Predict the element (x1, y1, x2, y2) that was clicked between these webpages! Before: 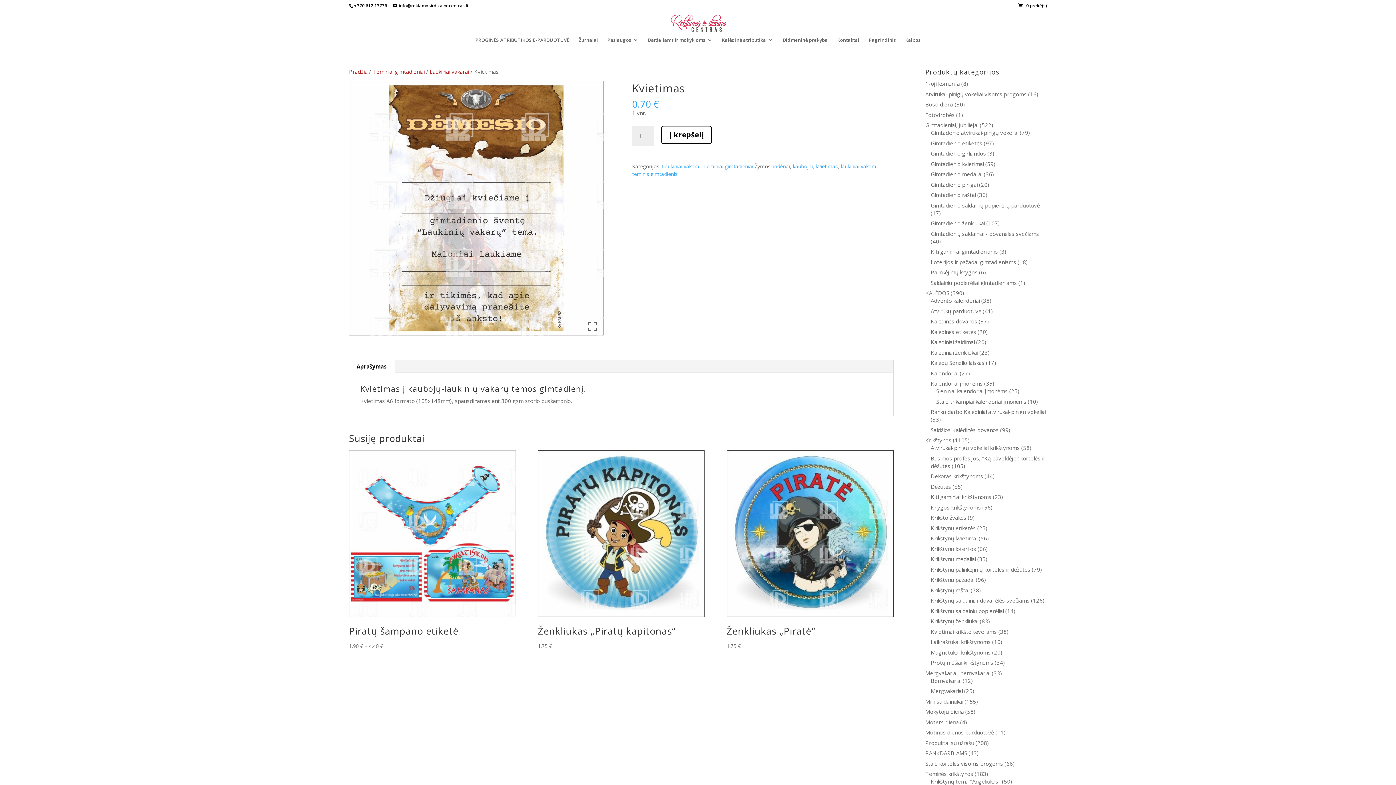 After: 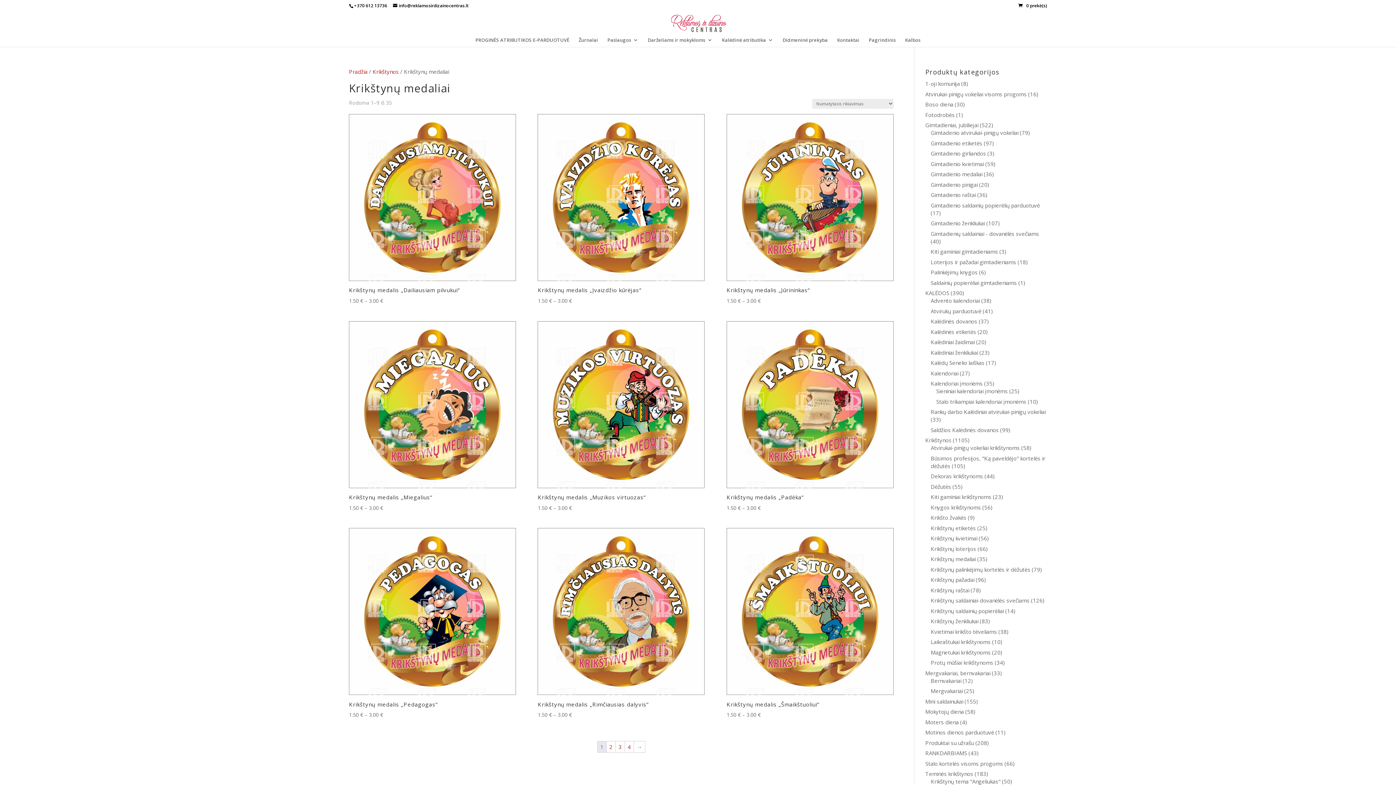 Action: bbox: (930, 555, 976, 562) label: Krikštynų medaliai